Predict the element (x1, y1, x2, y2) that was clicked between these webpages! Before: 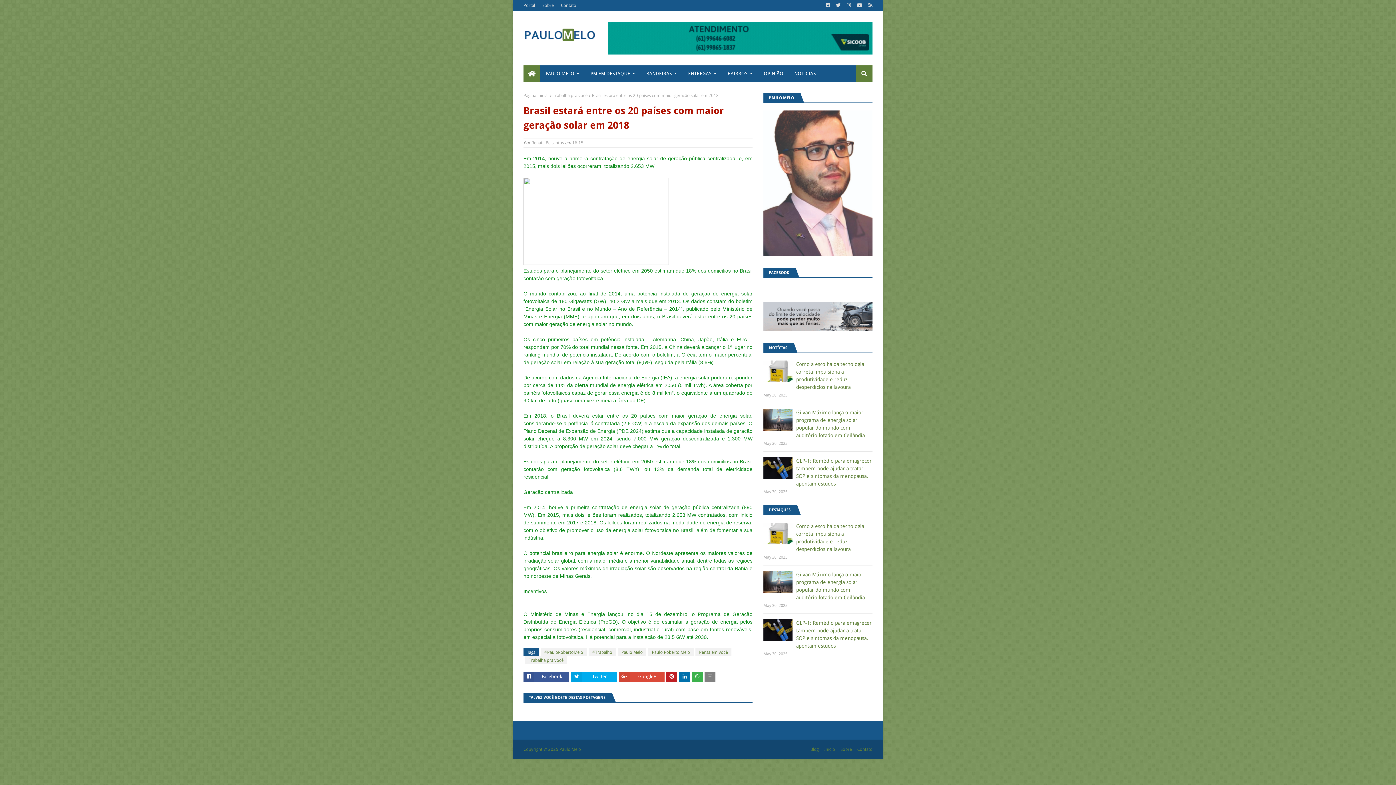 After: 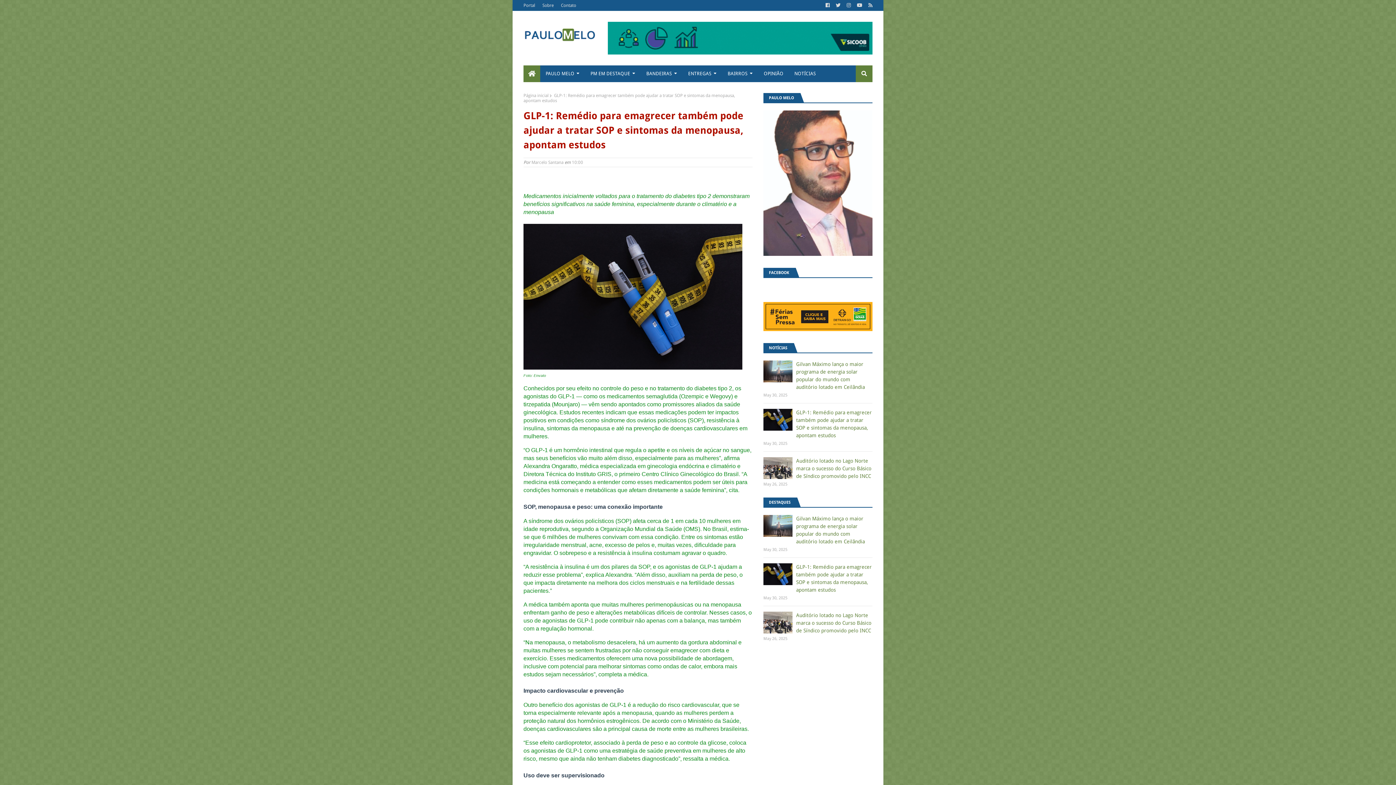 Action: bbox: (763, 619, 792, 641)